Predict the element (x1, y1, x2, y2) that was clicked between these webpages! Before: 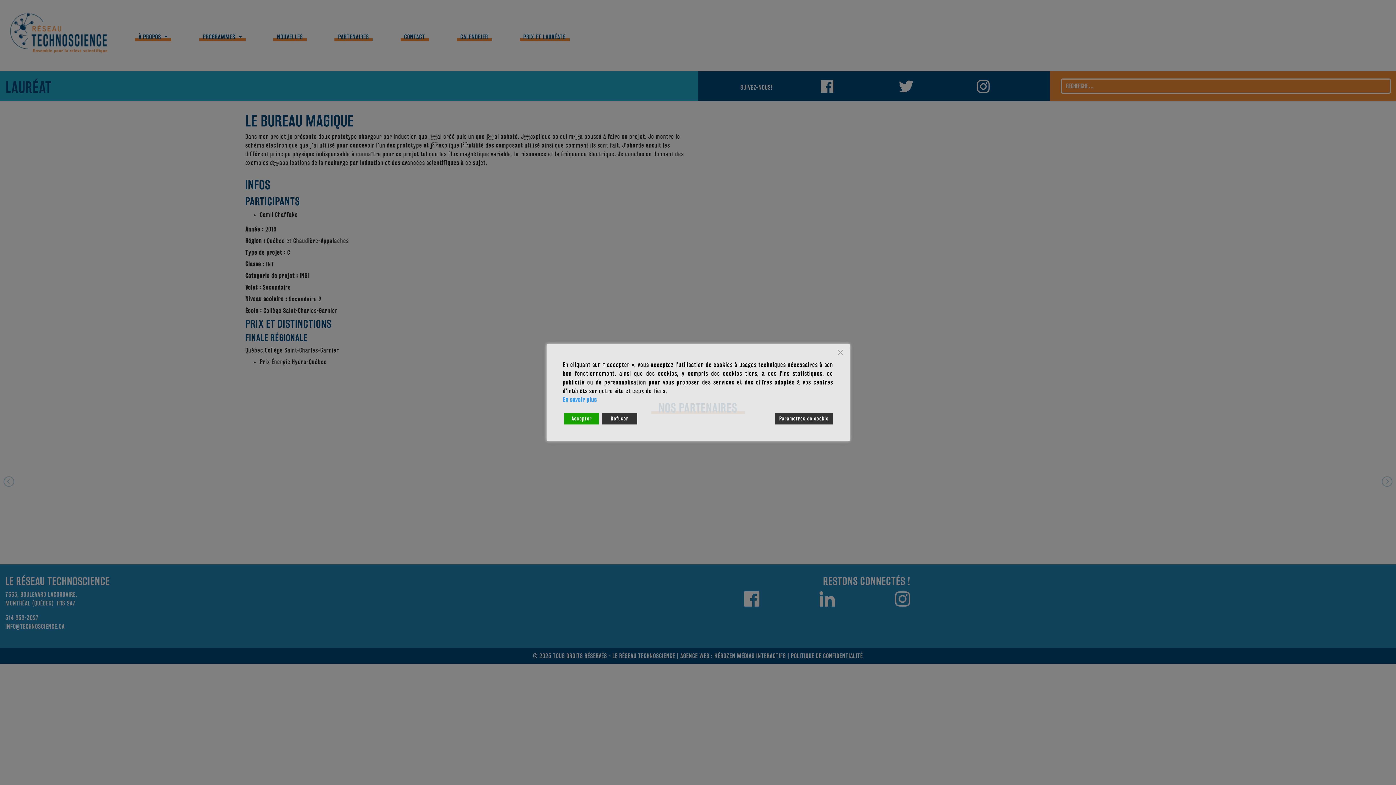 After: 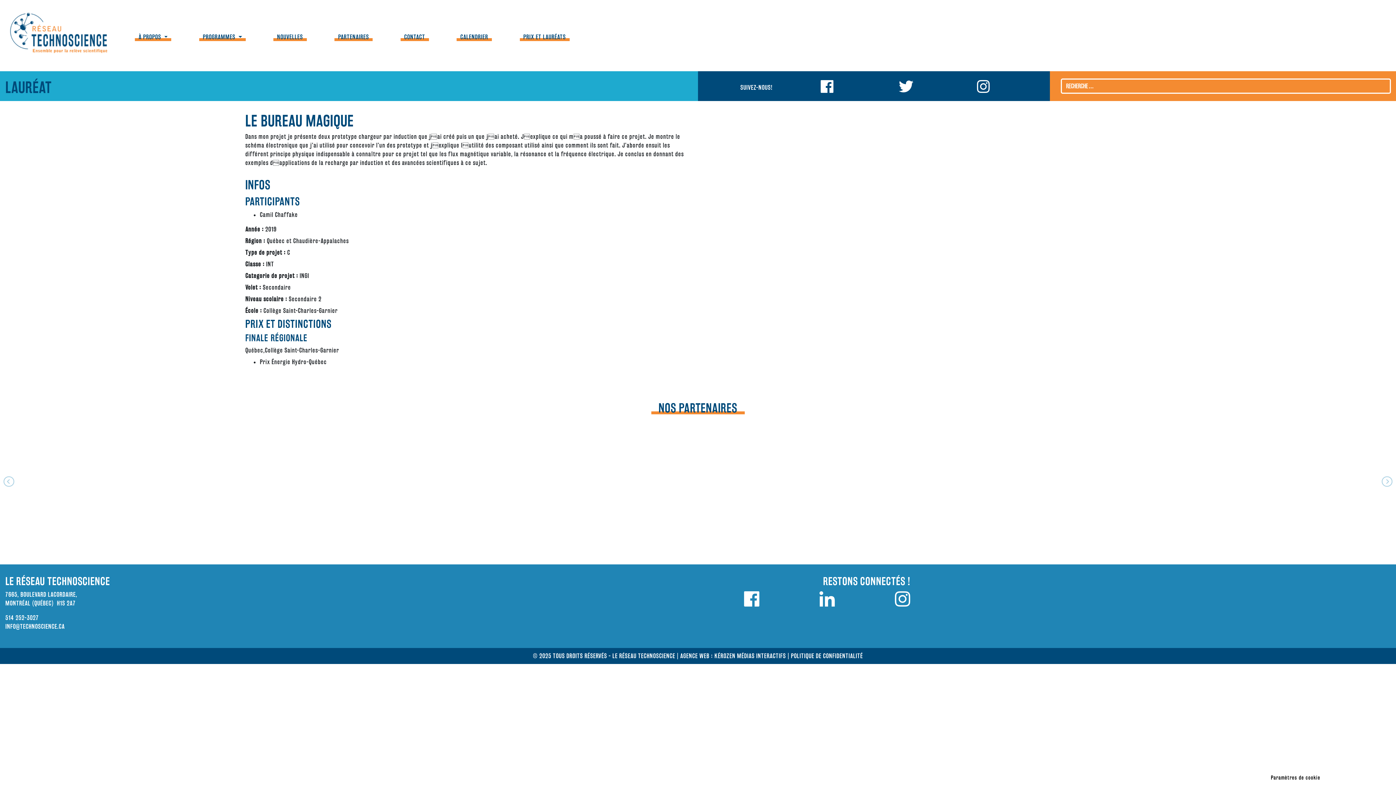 Action: bbox: (564, 413, 599, 424) label: Accept